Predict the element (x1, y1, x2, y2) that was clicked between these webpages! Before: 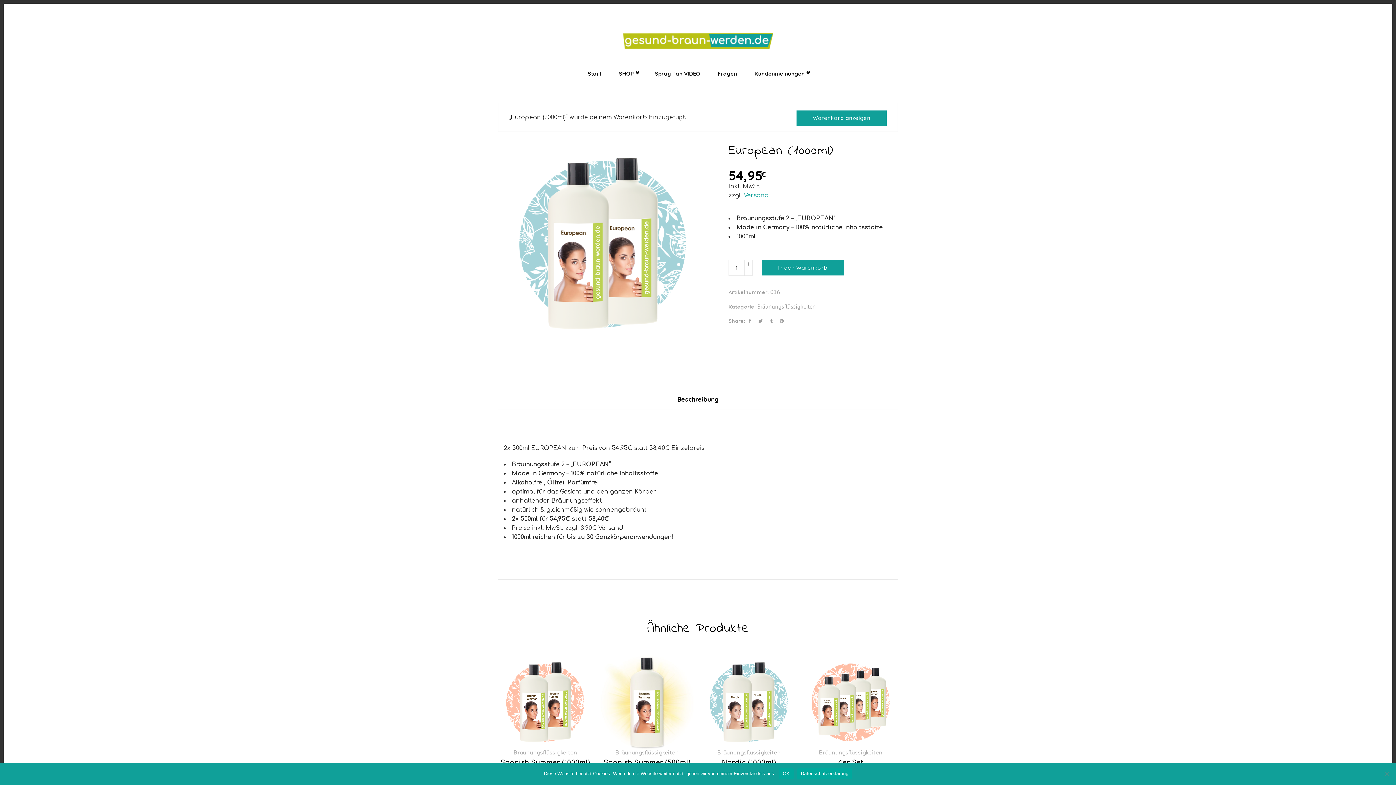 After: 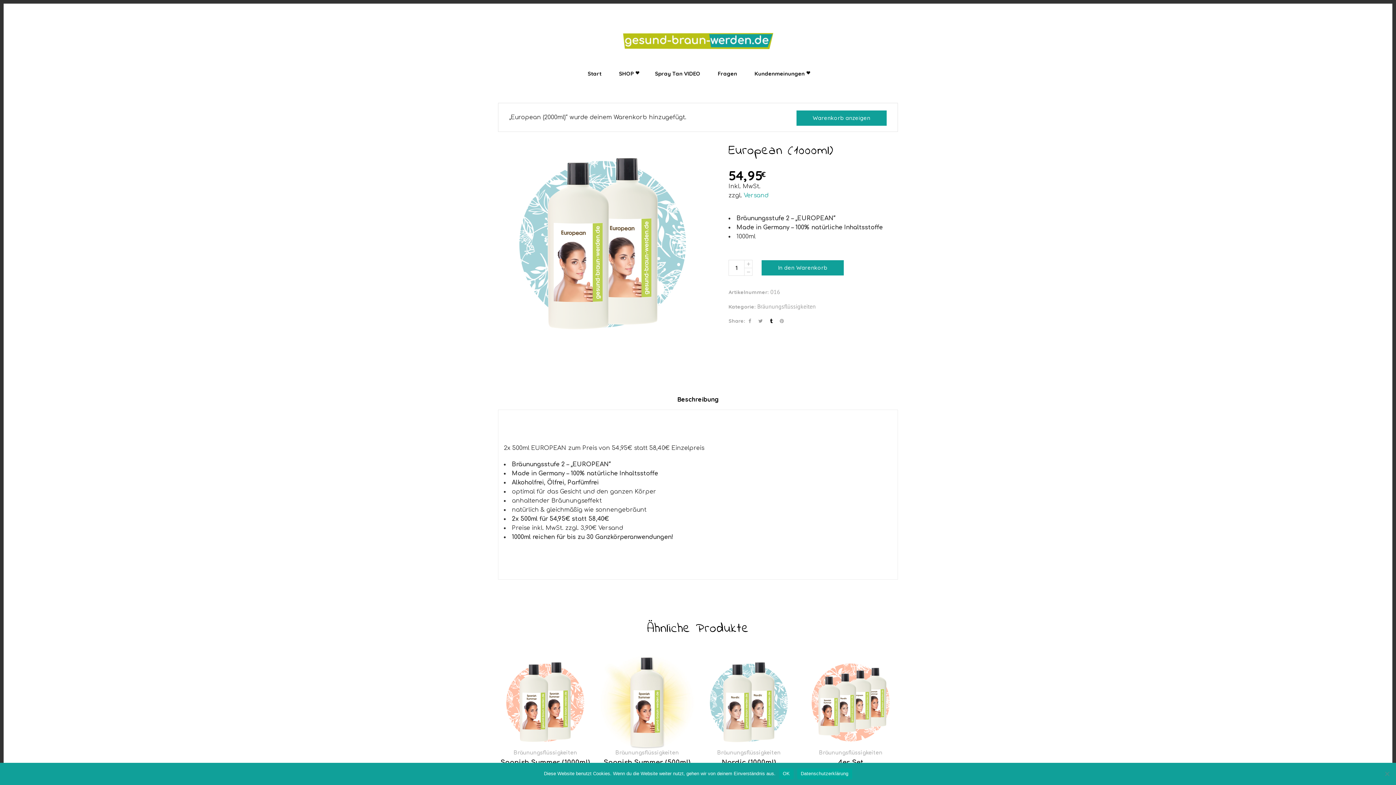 Action: bbox: (770, 318, 772, 324)